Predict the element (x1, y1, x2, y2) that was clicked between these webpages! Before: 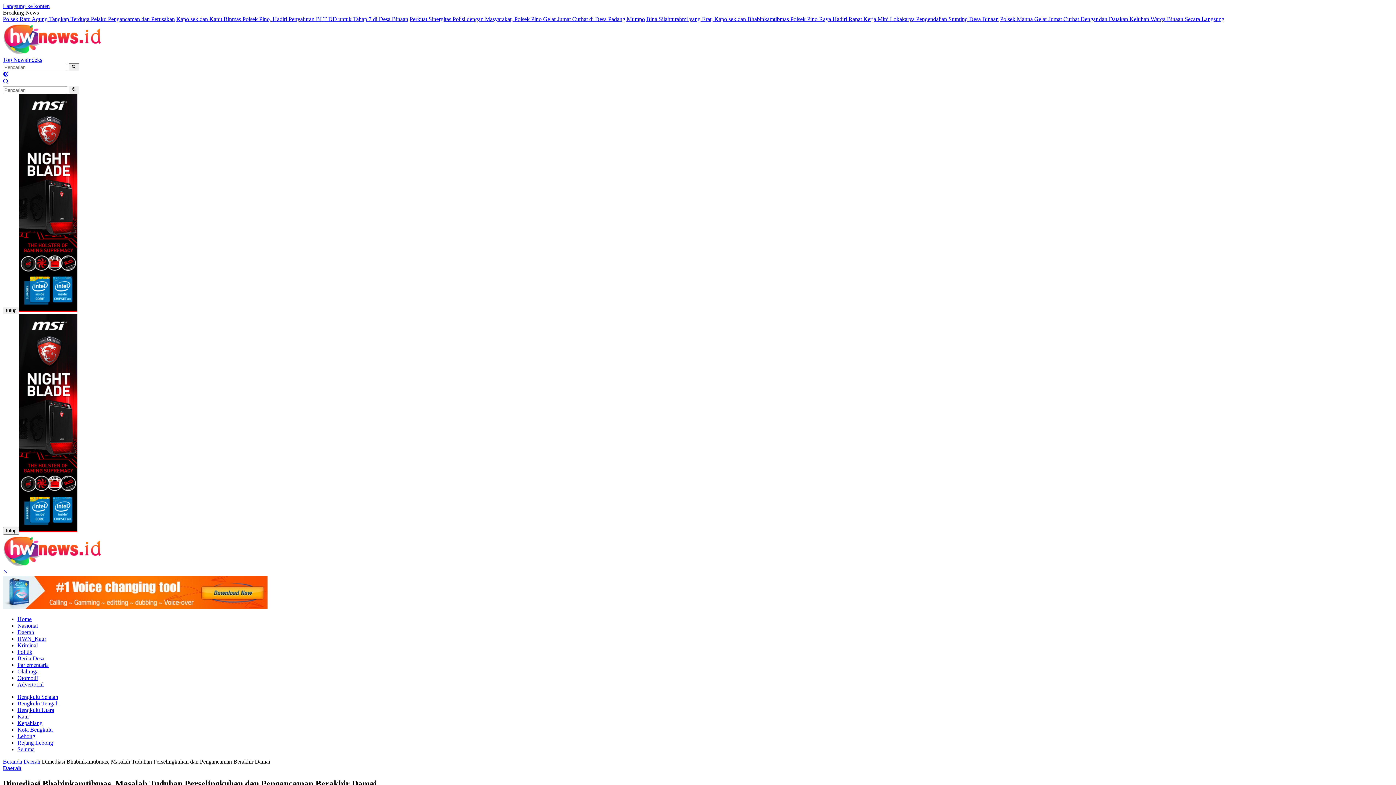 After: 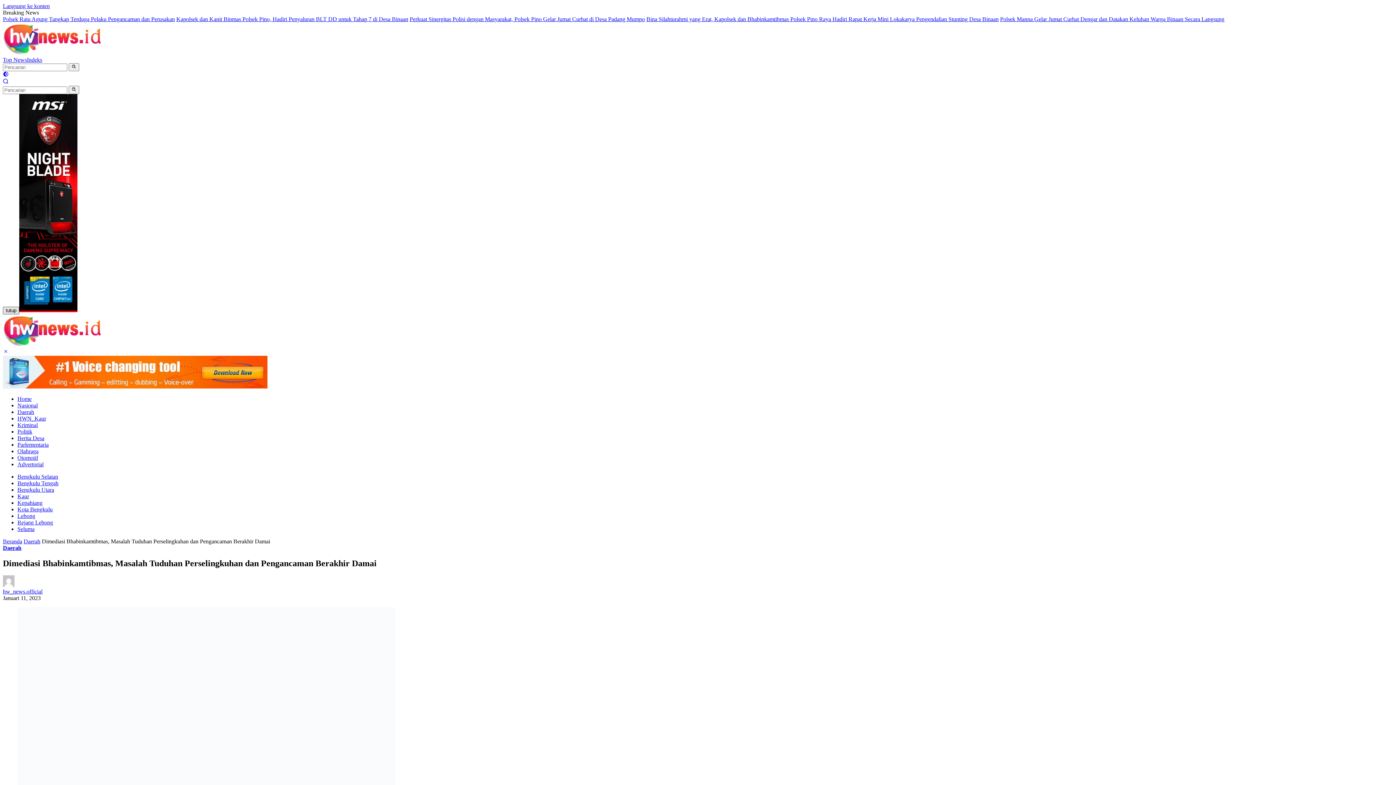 Action: bbox: (2, 306, 19, 314) label: tutup